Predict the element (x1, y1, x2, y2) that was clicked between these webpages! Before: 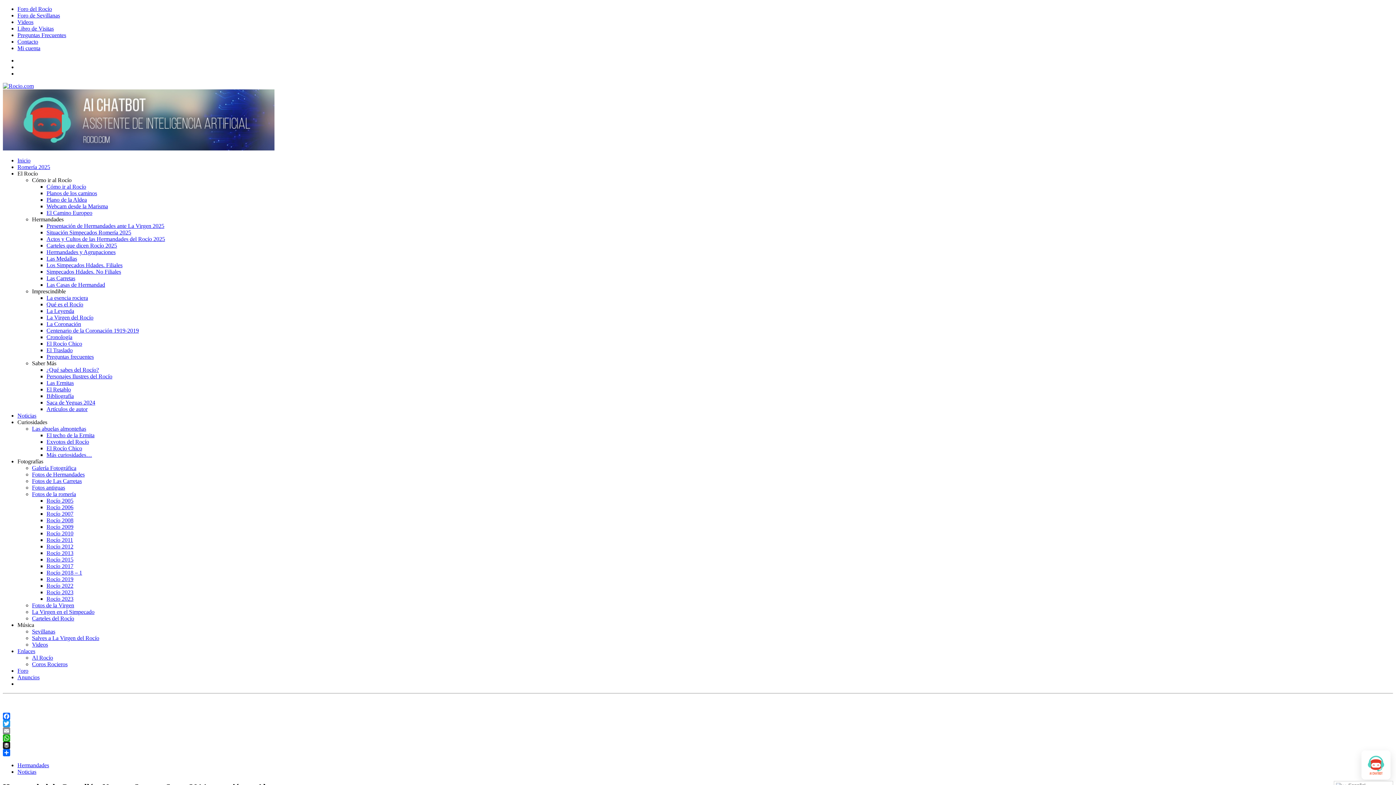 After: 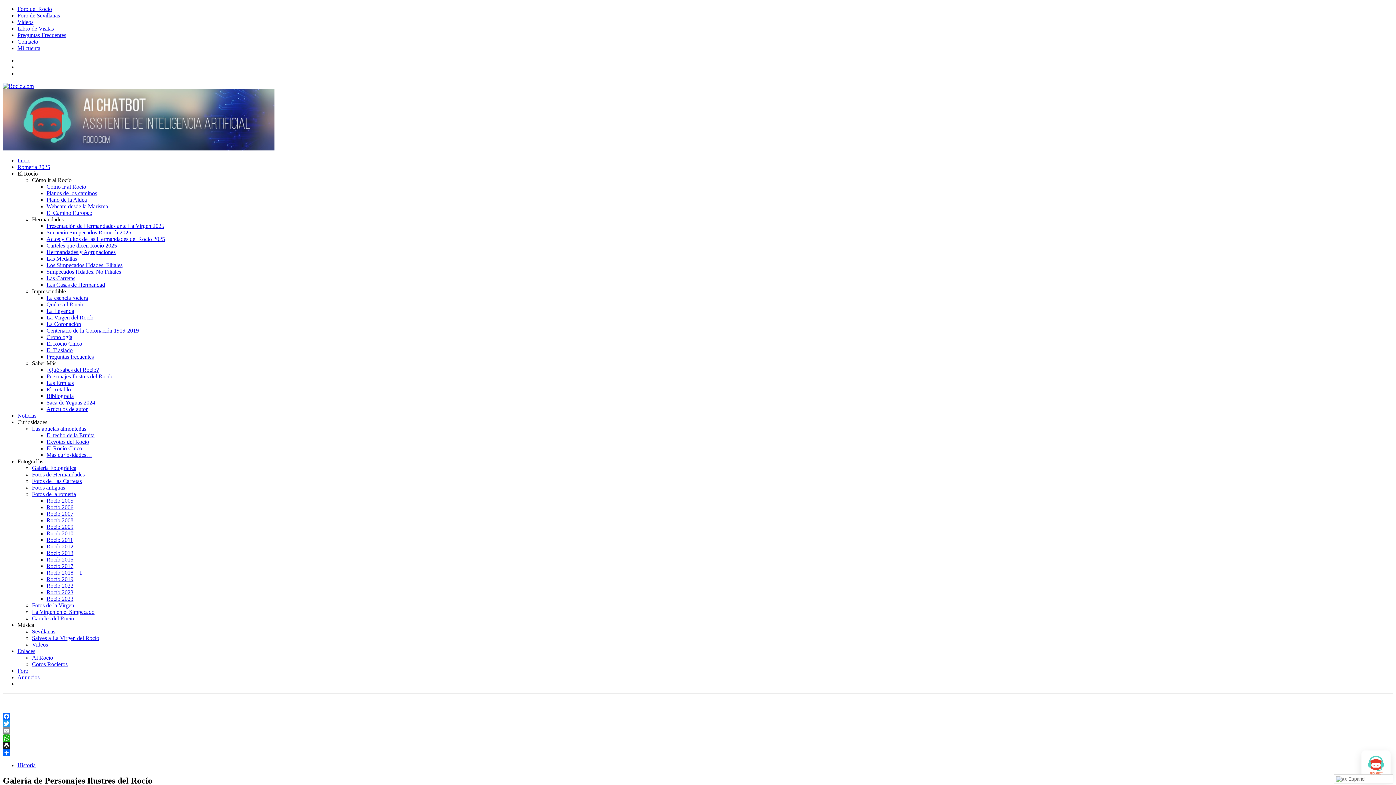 Action: bbox: (46, 373, 112, 379) label: Personajes Ilustres del Rocío